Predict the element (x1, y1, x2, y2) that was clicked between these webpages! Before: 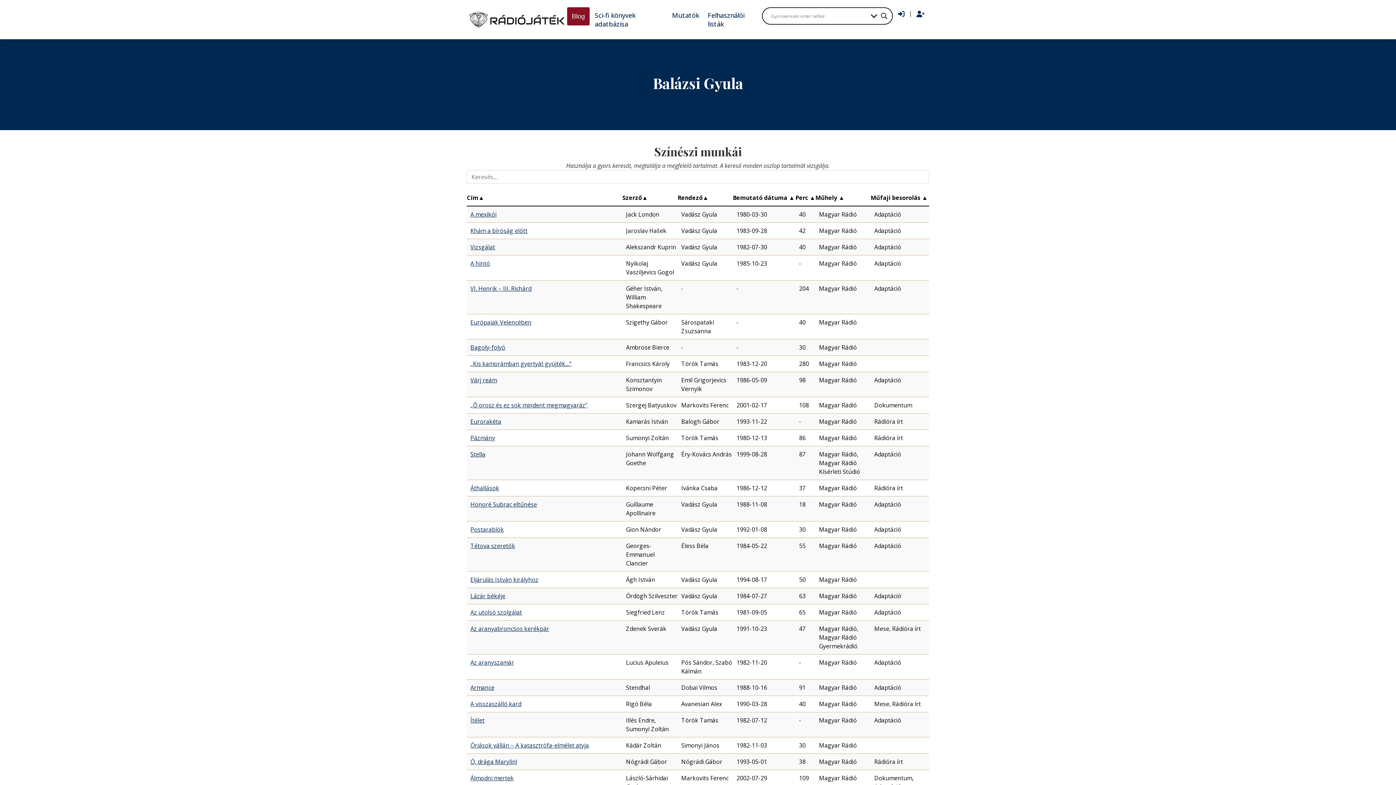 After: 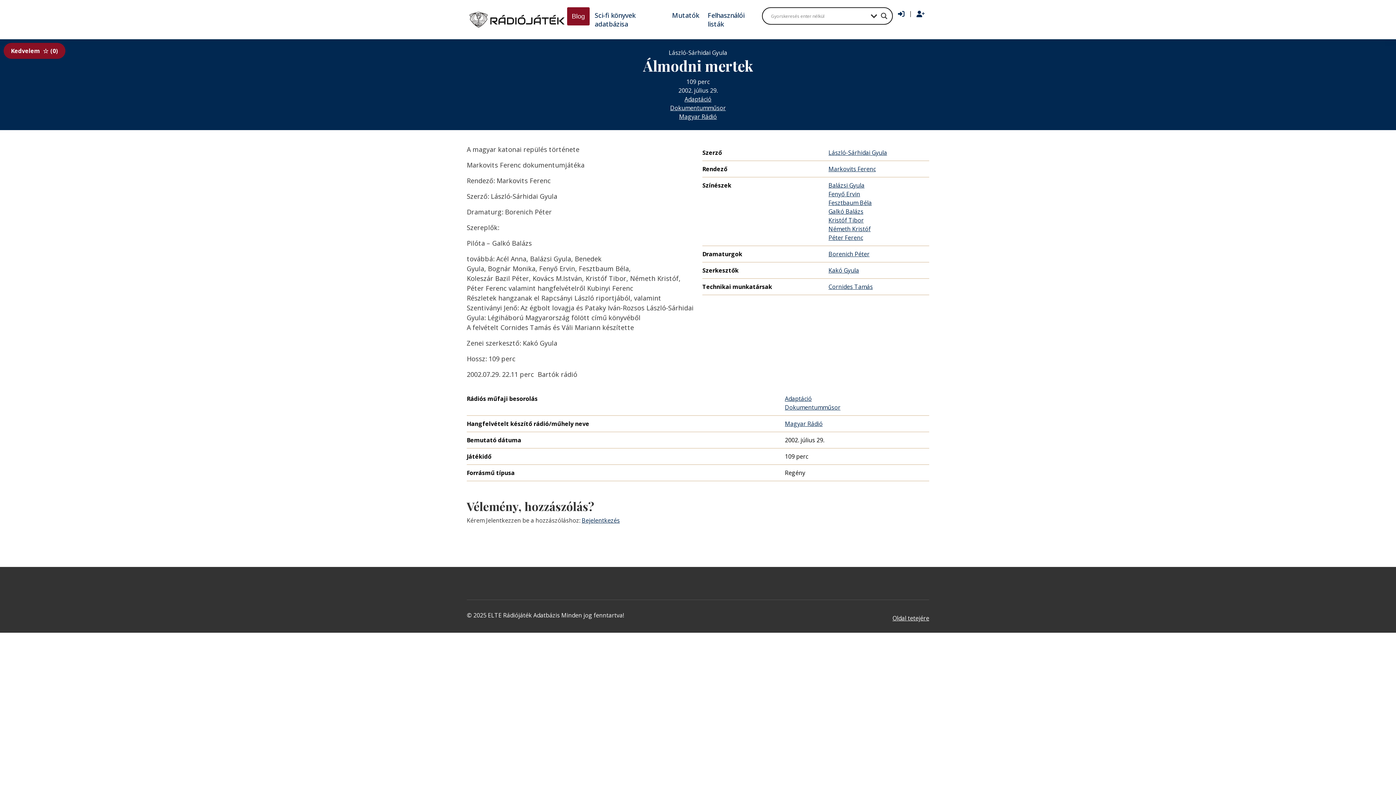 Action: bbox: (470, 774, 513, 782) label: Álmodni mertek